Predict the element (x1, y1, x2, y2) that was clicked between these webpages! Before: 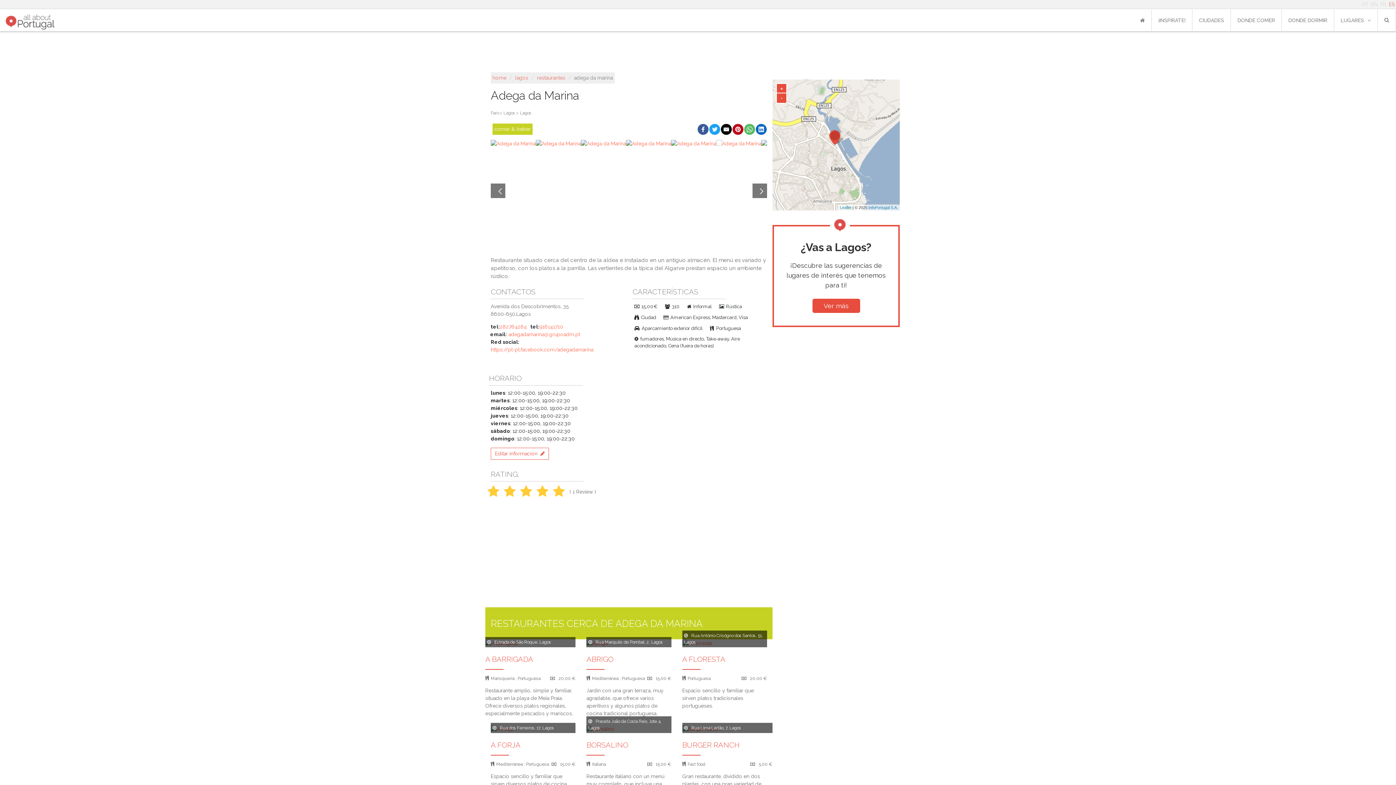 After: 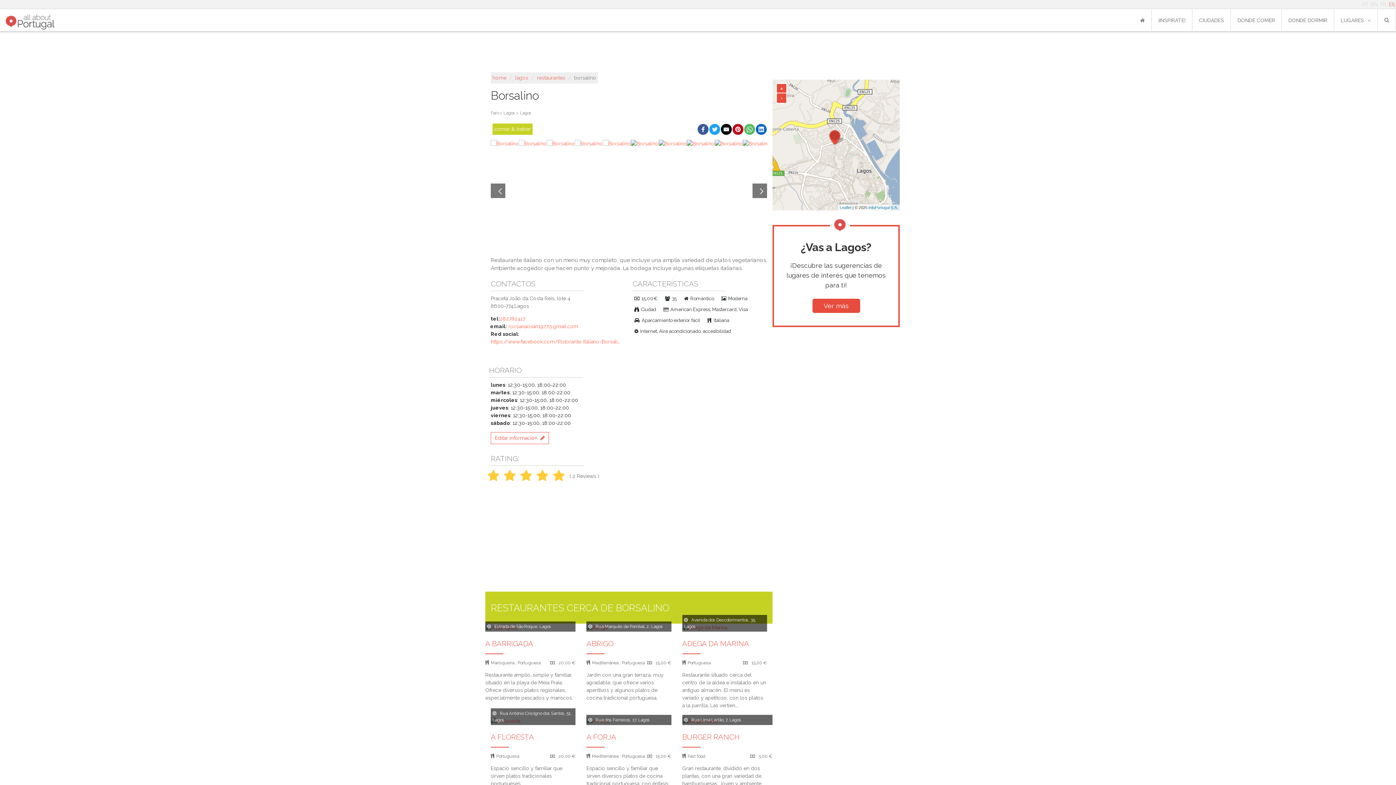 Action: bbox: (586, 740, 671, 749) label: BORSALINO